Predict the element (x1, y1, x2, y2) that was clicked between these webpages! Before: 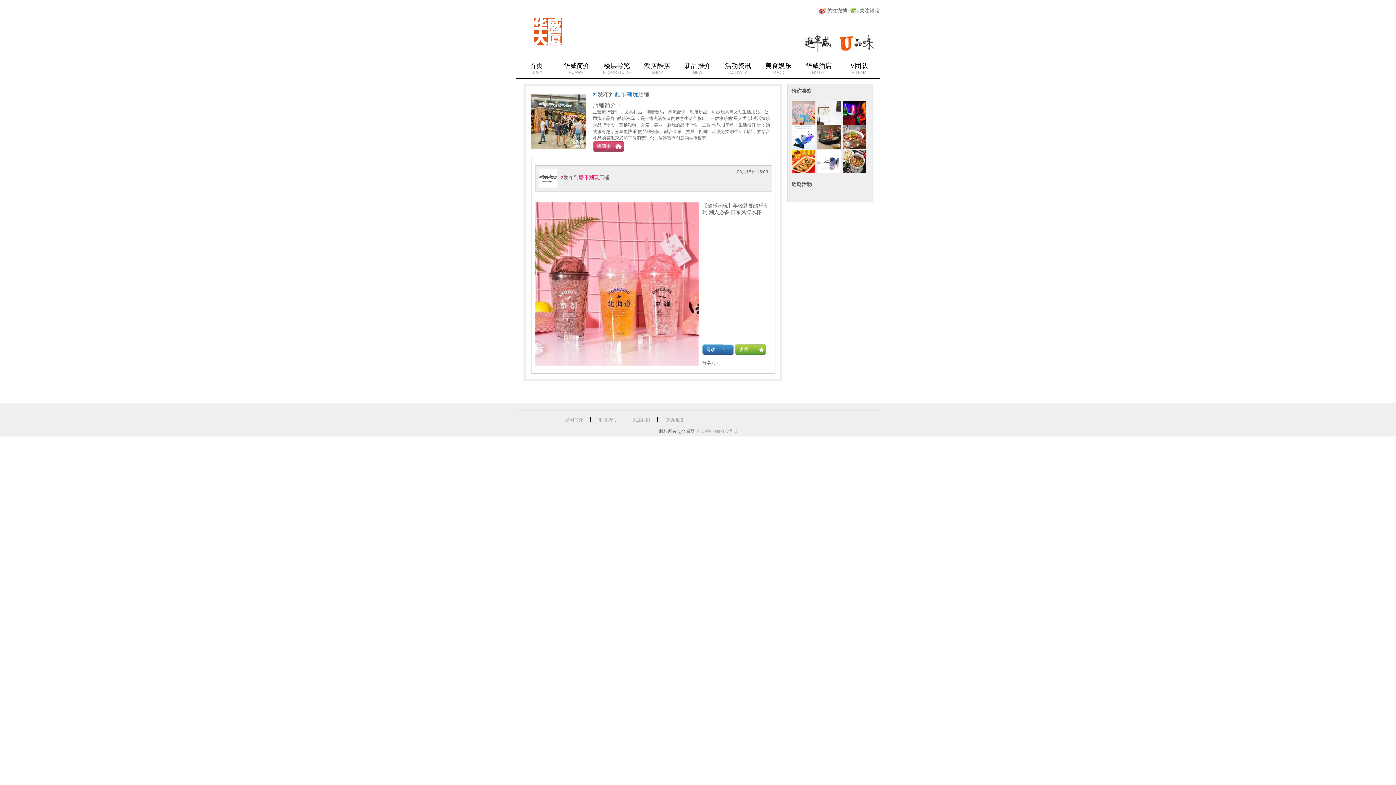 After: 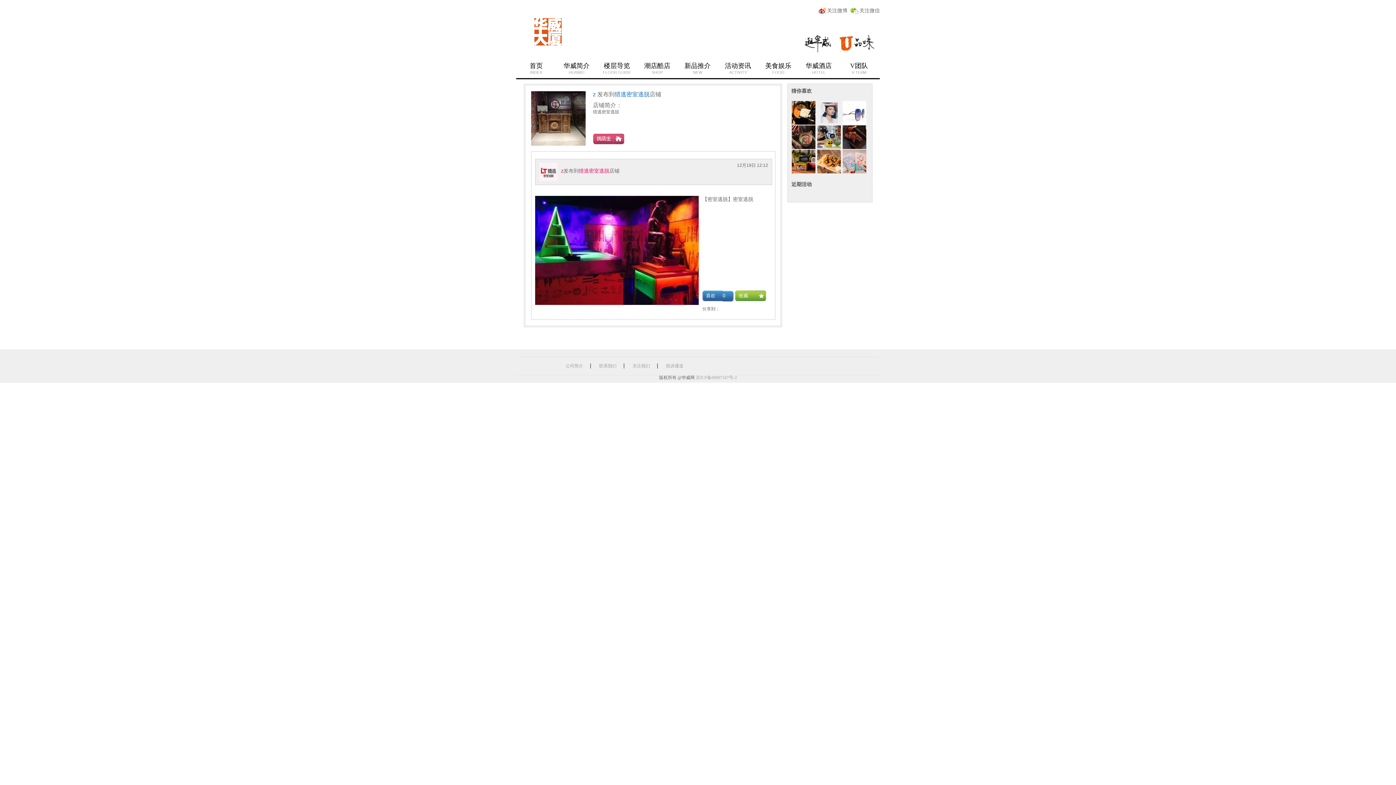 Action: bbox: (842, 110, 866, 115)